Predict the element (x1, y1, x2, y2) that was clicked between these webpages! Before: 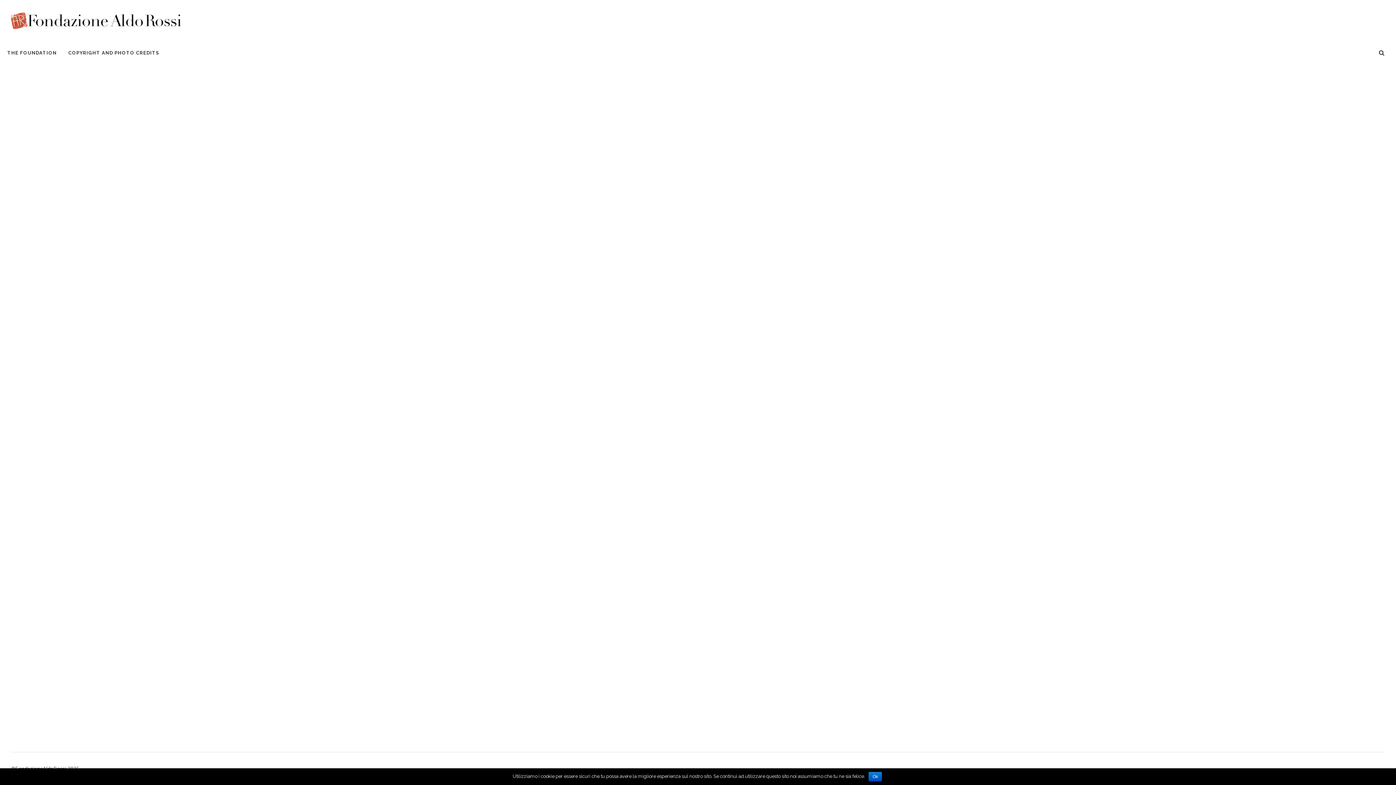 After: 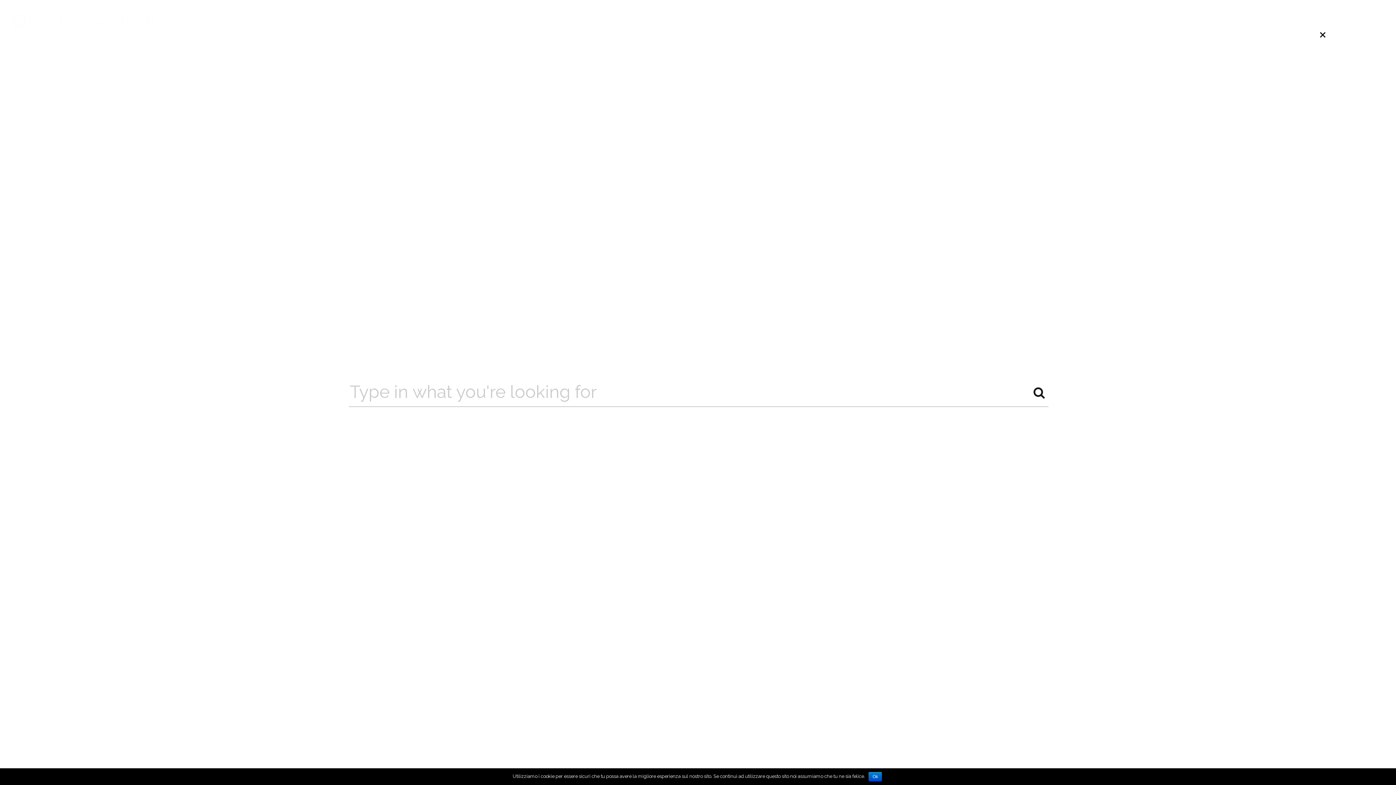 Action: bbox: (1374, 49, 1389, 56)